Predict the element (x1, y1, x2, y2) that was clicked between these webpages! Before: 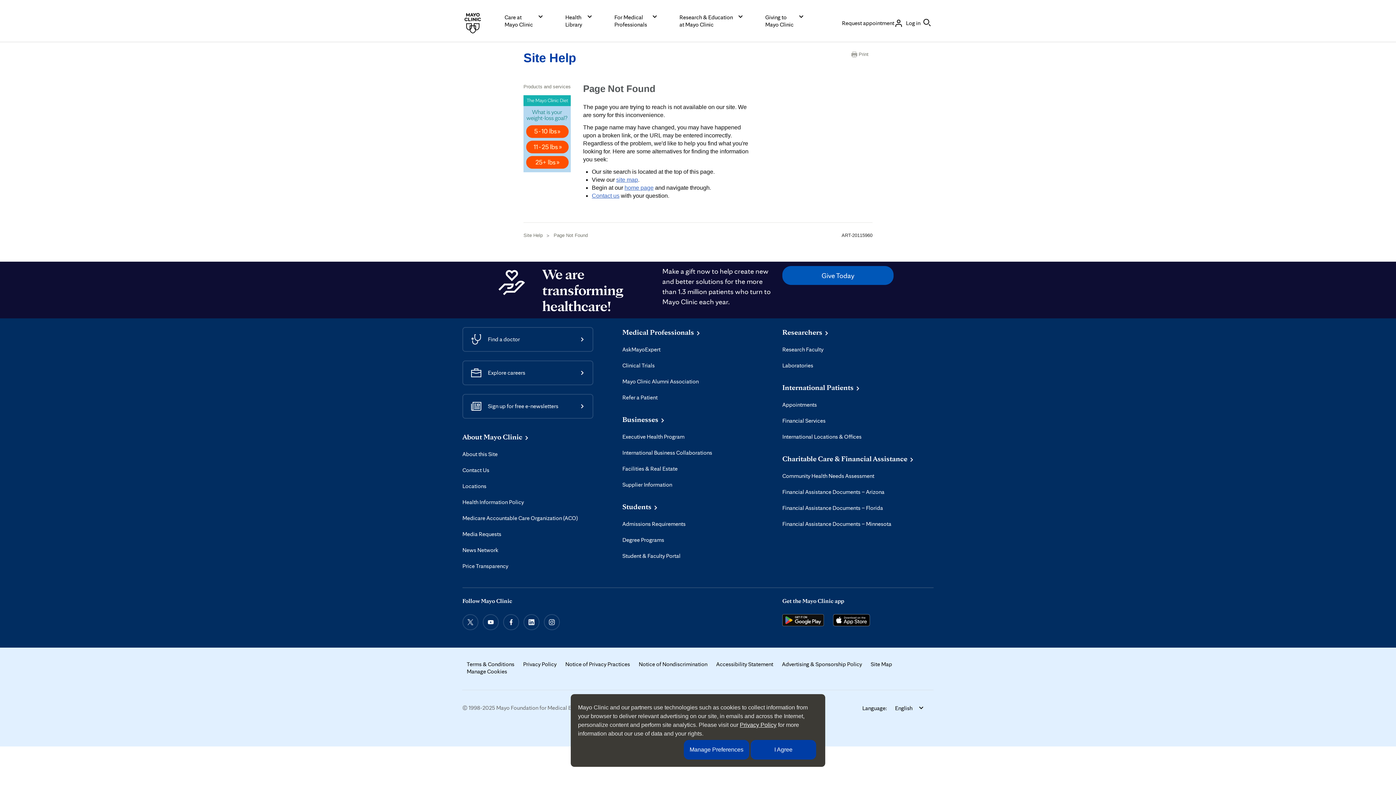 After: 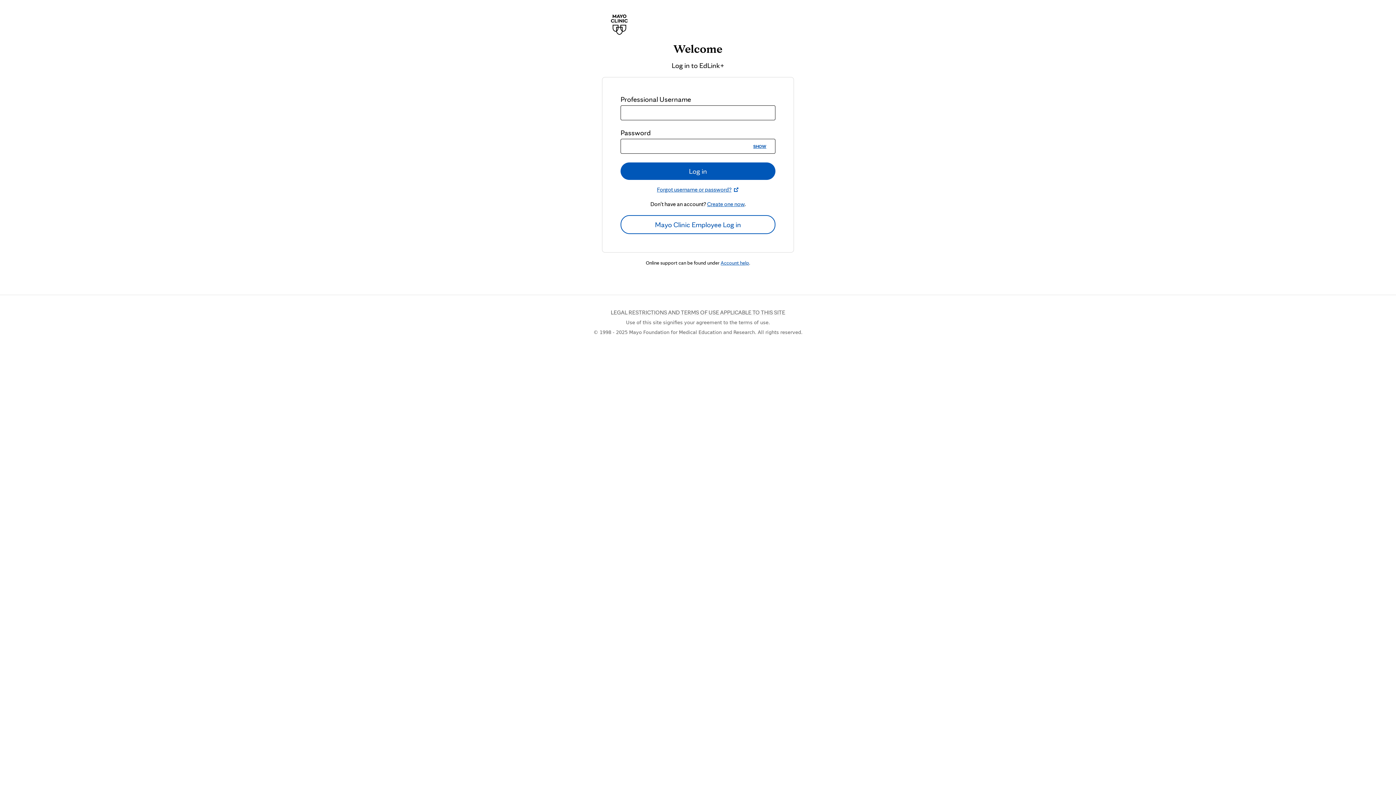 Action: bbox: (622, 552, 680, 560) label: Student & Faculty Portal